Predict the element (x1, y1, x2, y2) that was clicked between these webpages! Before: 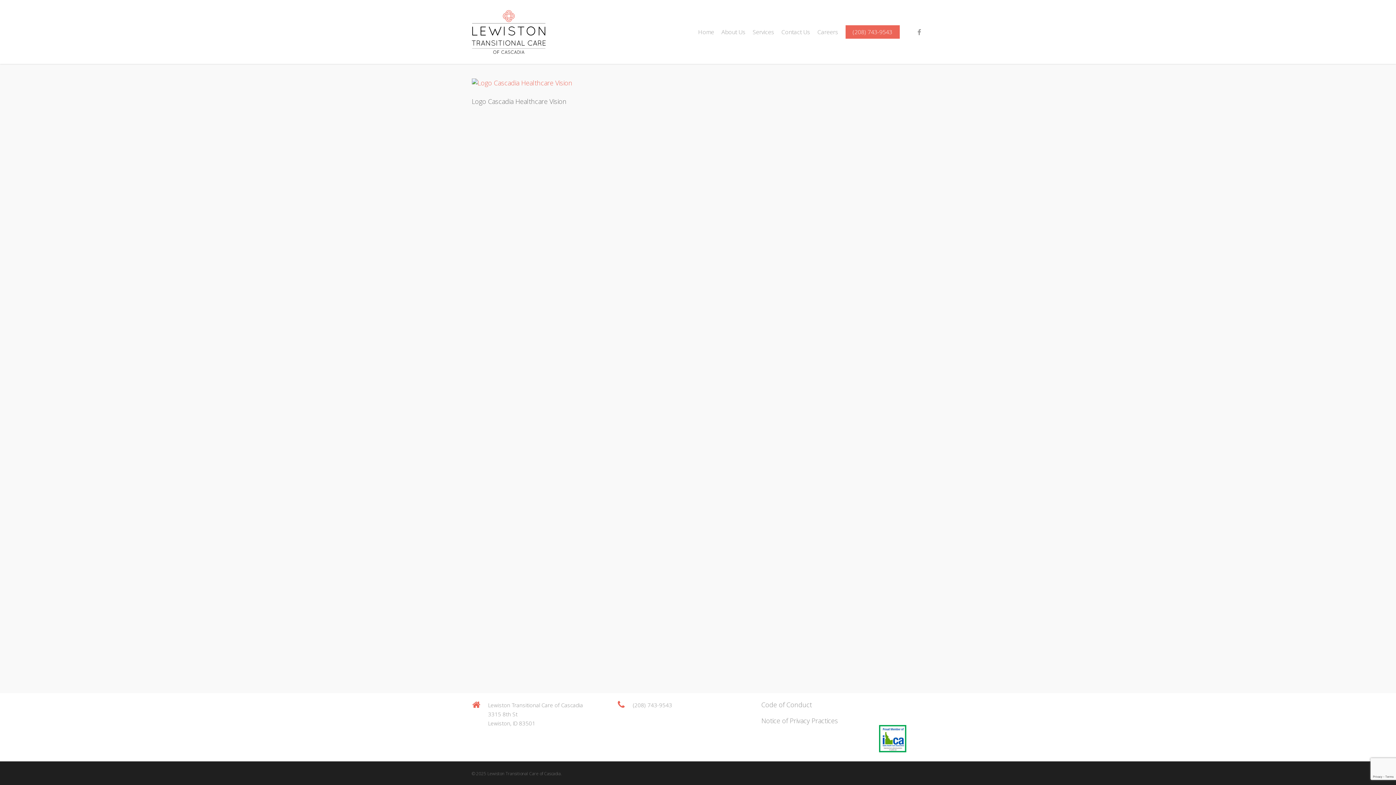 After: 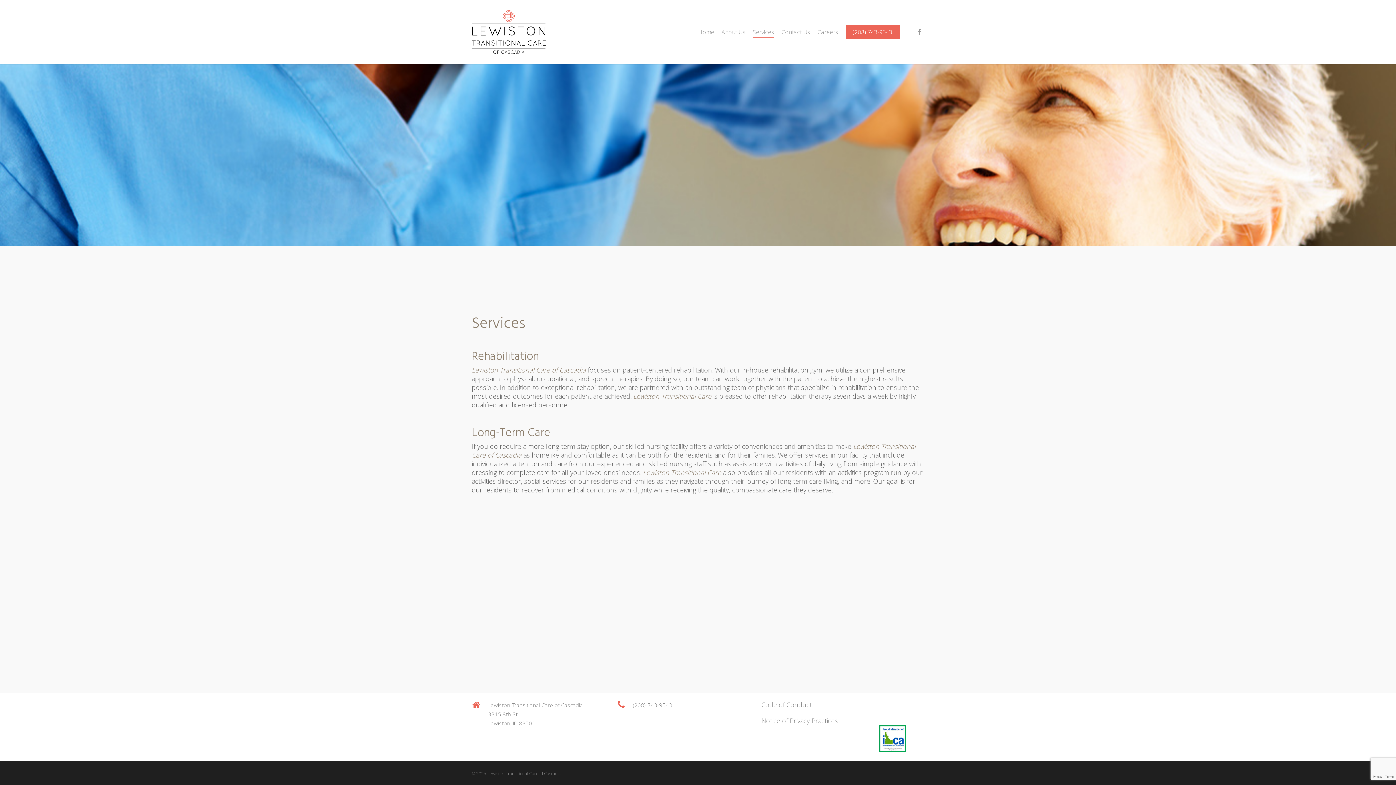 Action: label: Services bbox: (752, 29, 774, 34)